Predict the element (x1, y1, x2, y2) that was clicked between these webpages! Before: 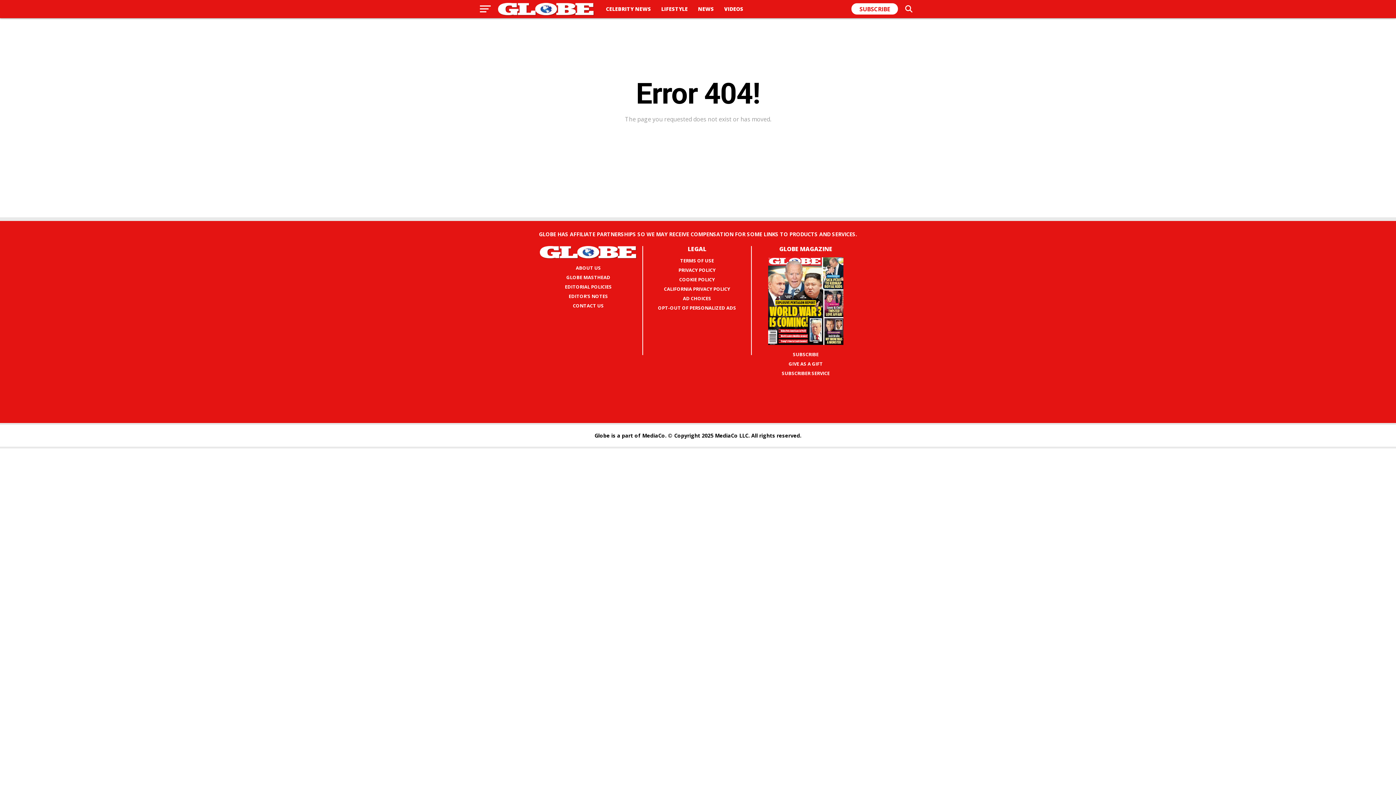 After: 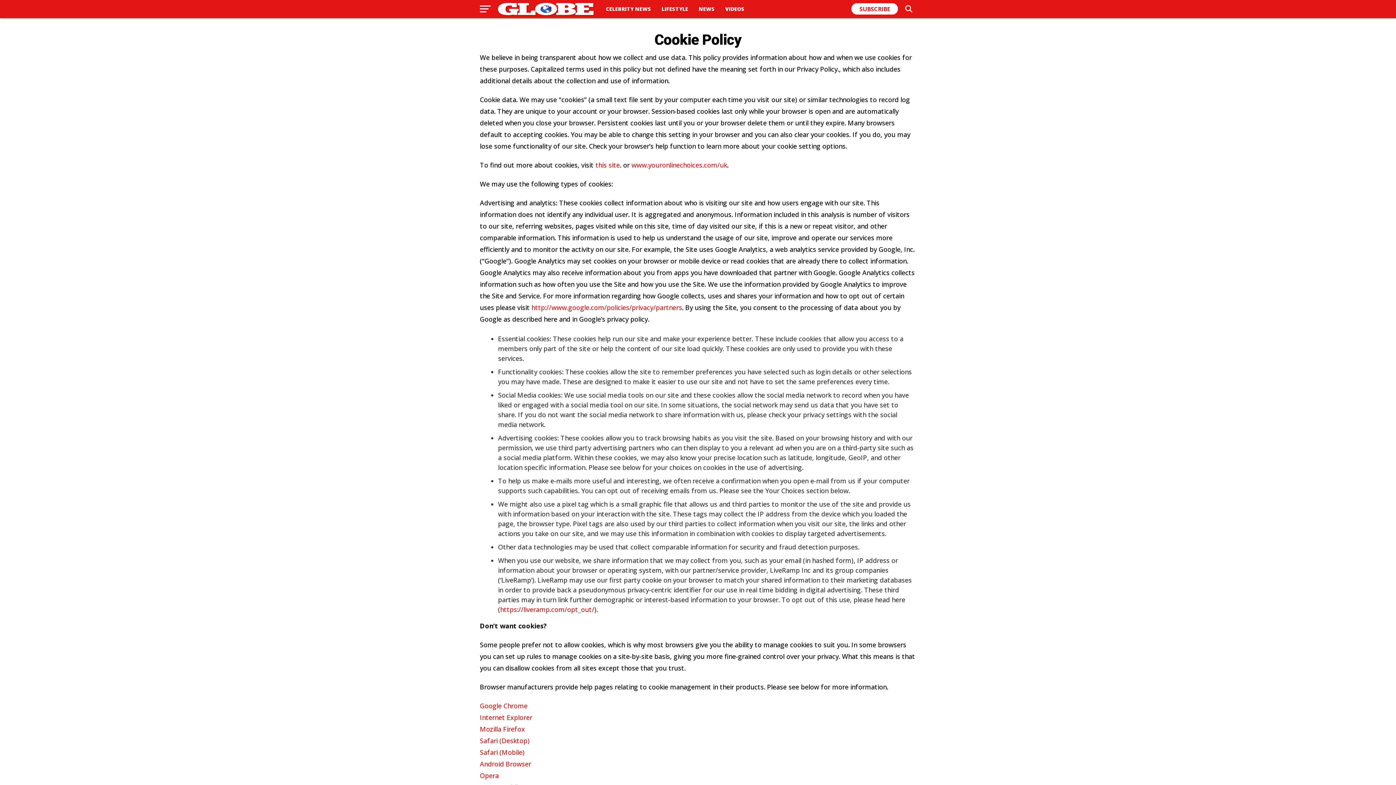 Action: bbox: (679, 276, 715, 282) label: COOKIE POLICY